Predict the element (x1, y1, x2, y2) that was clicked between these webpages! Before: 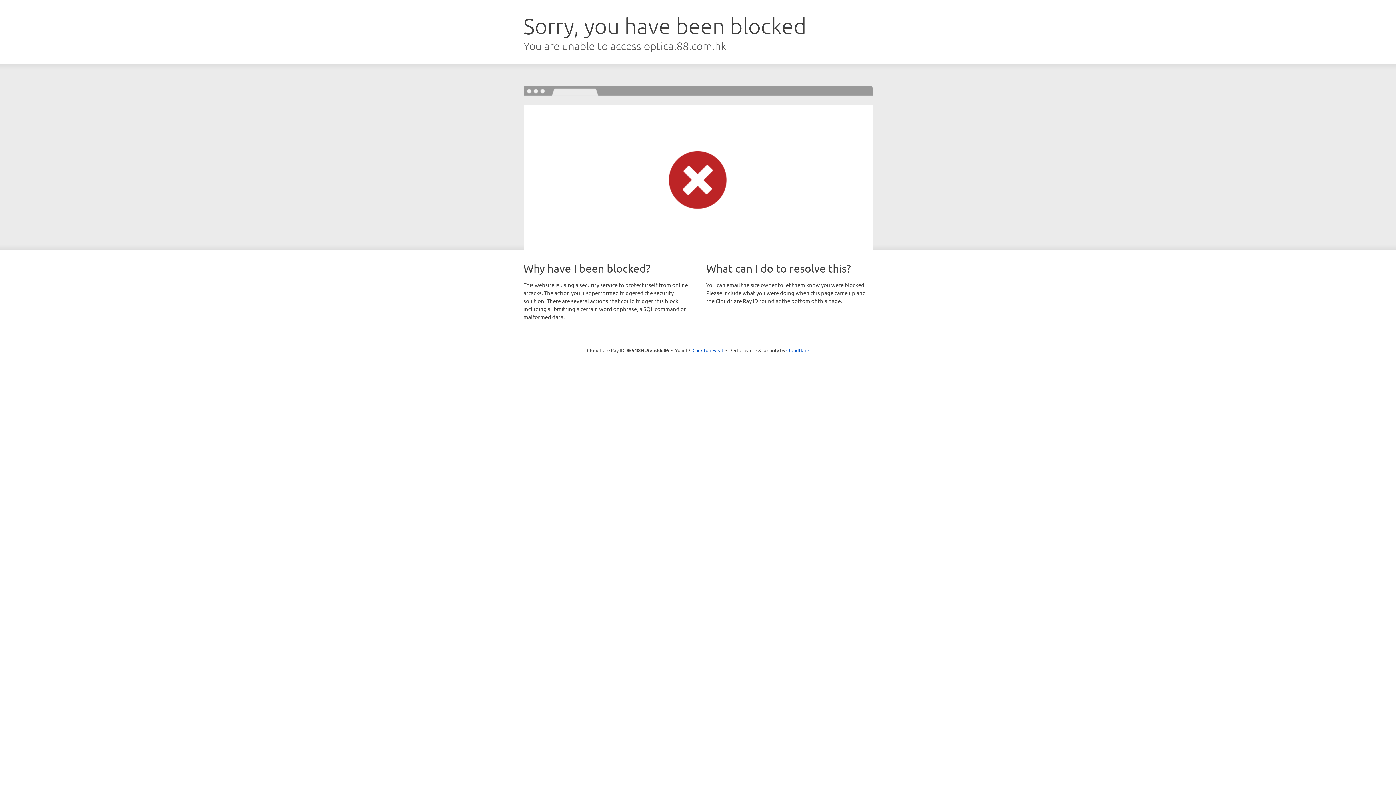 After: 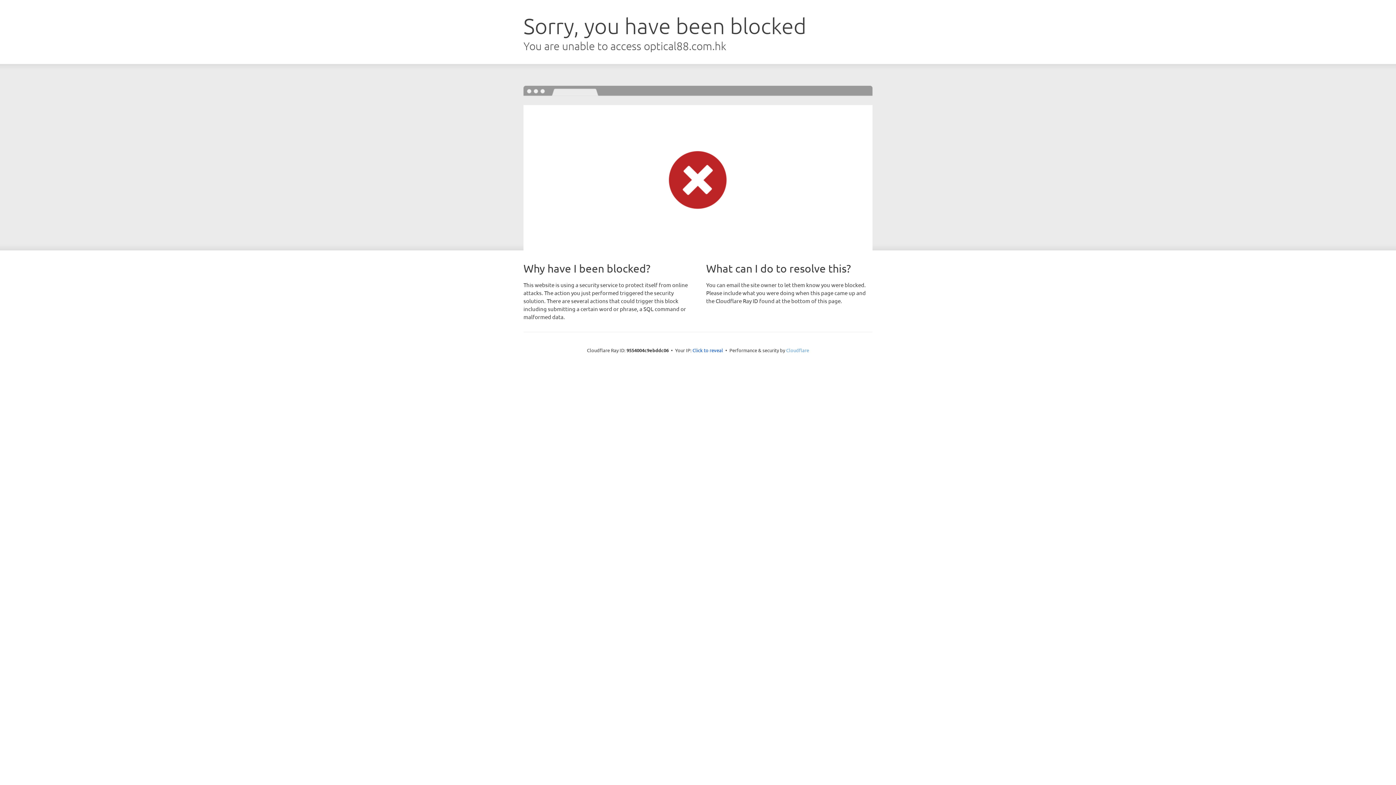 Action: bbox: (786, 347, 809, 353) label: Cloudflare